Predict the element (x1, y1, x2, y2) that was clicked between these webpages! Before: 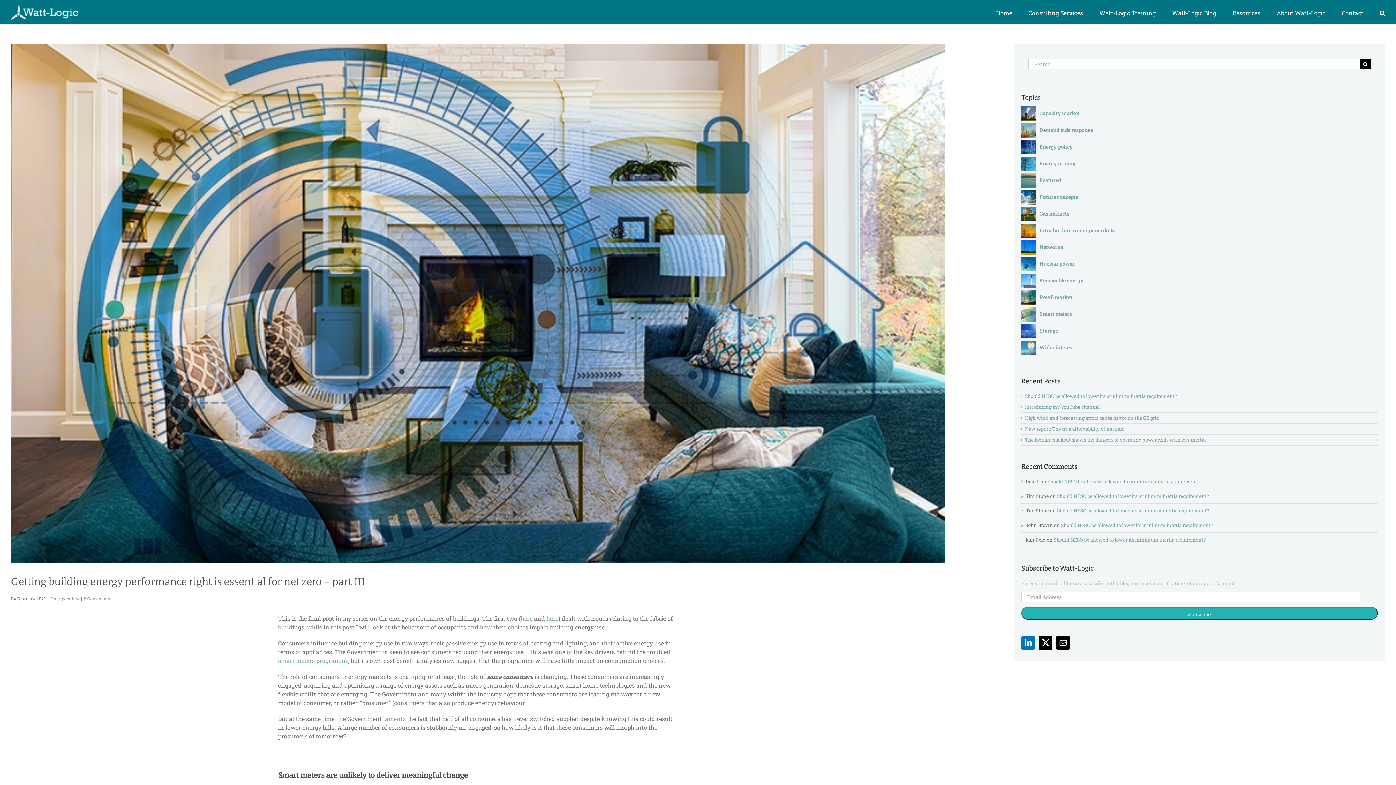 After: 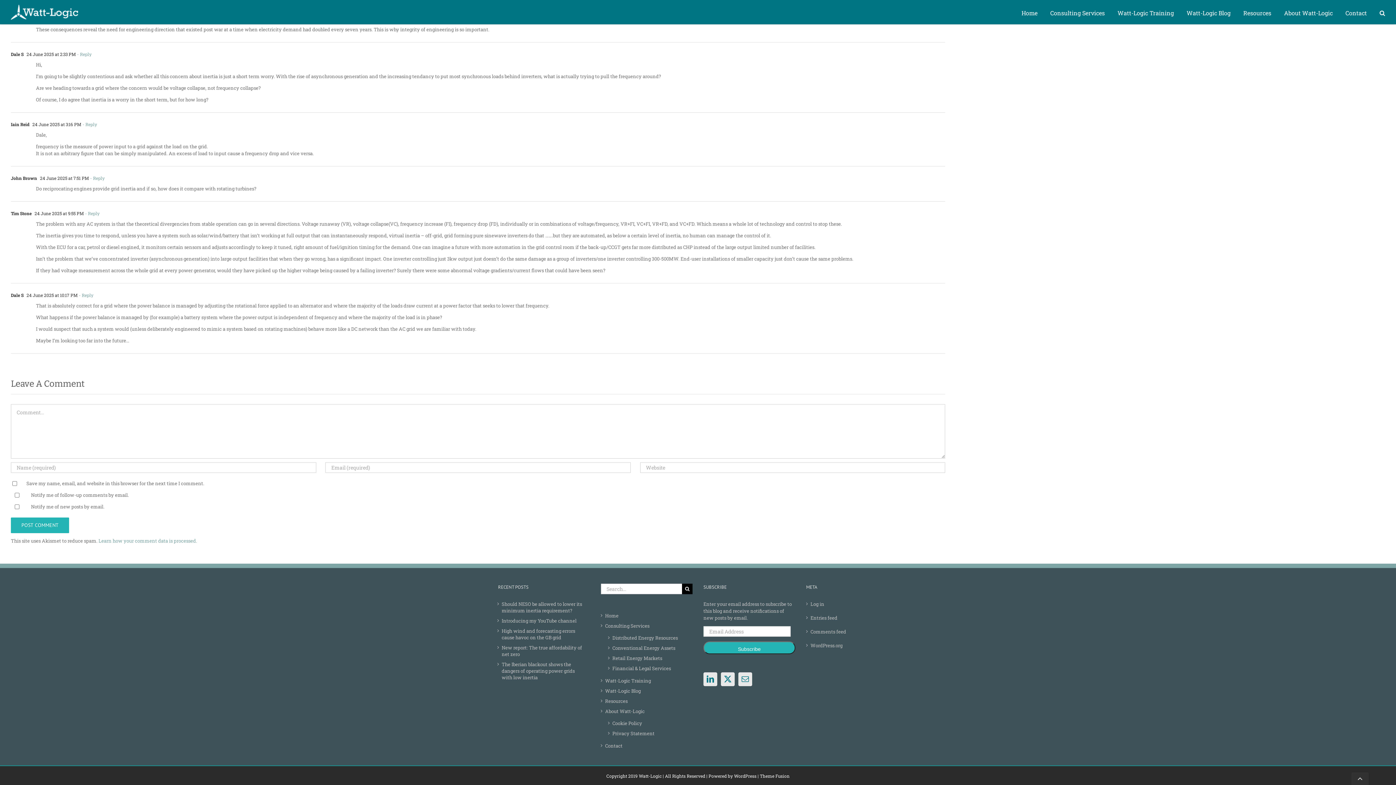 Action: bbox: (1053, 536, 1205, 543) label: Should NESO be allowed to lower its minimum inertia requirement?